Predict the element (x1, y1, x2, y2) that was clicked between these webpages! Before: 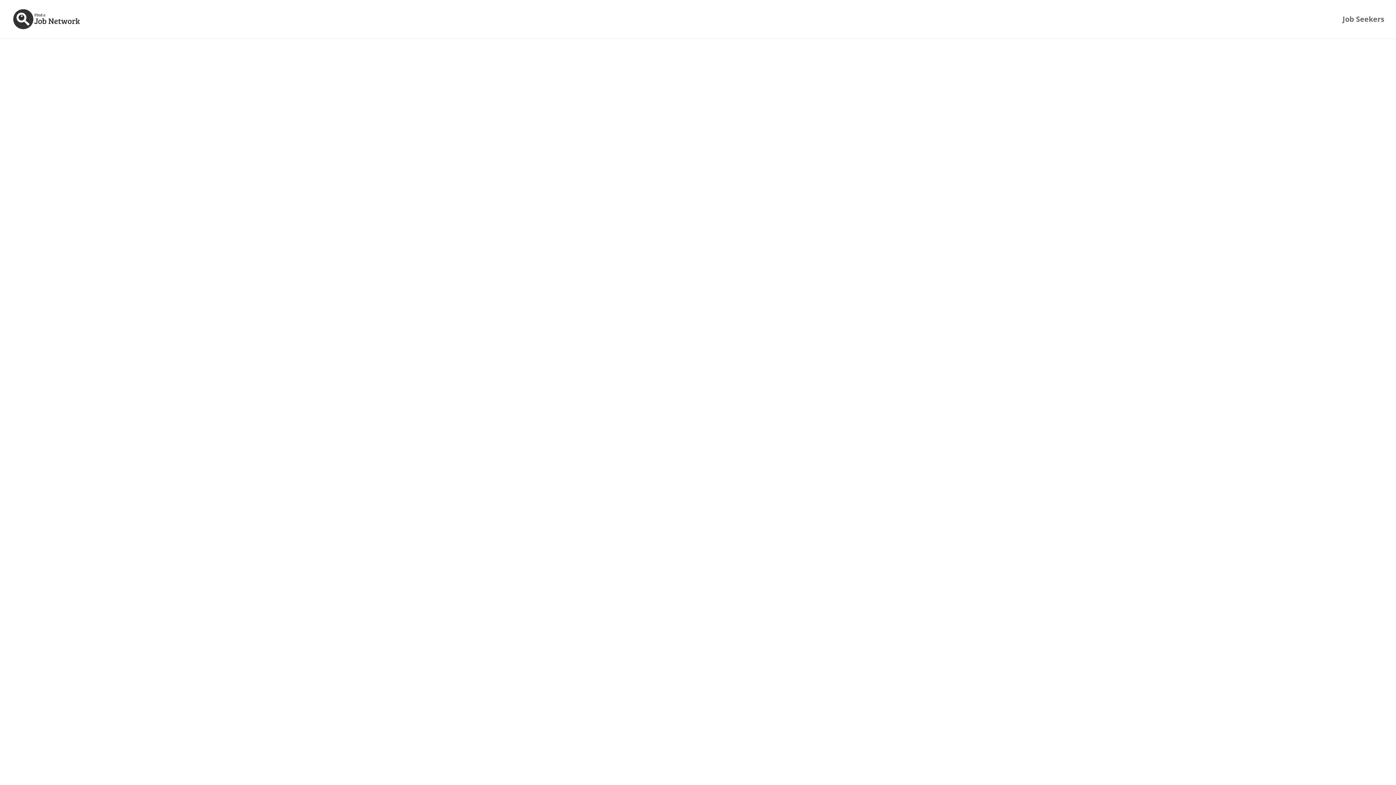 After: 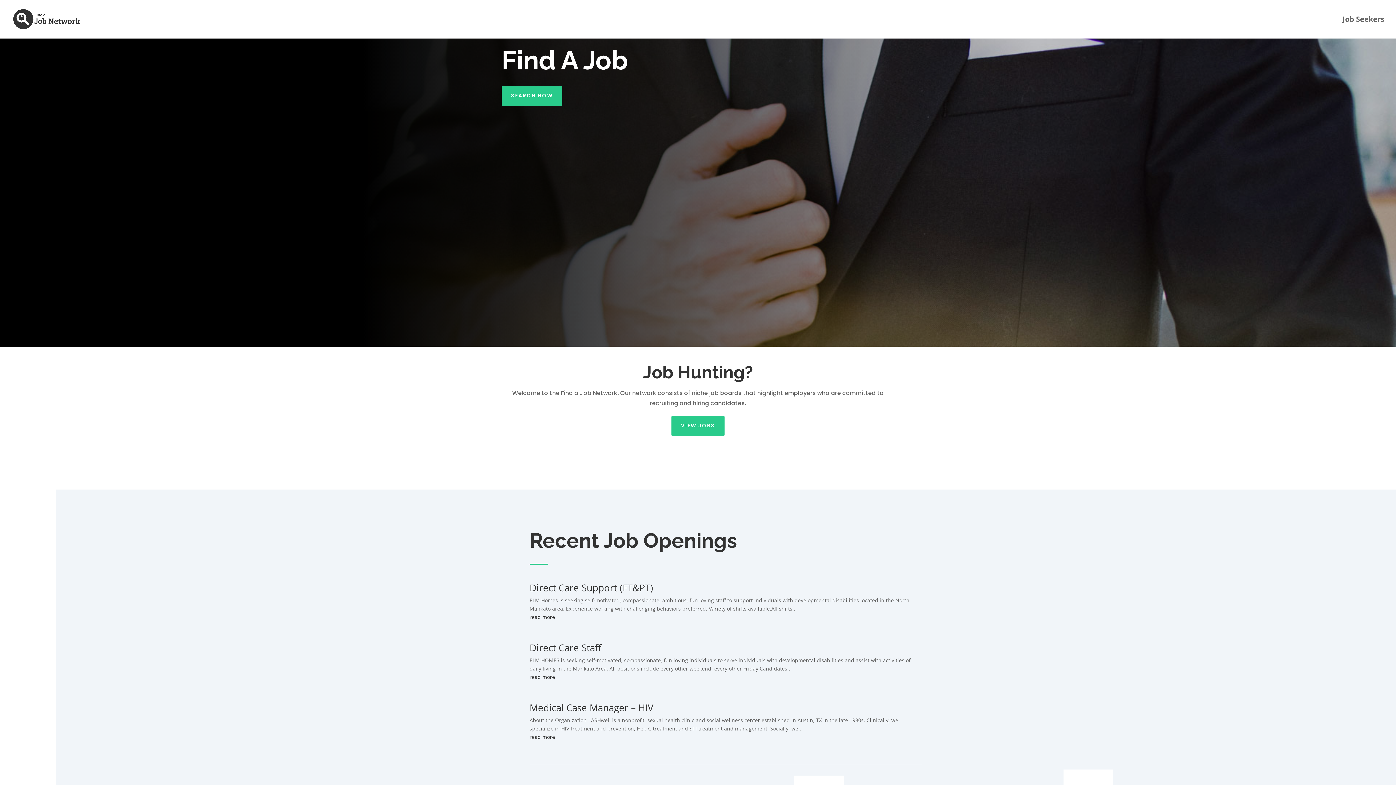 Action: bbox: (12, 15, 81, 22)